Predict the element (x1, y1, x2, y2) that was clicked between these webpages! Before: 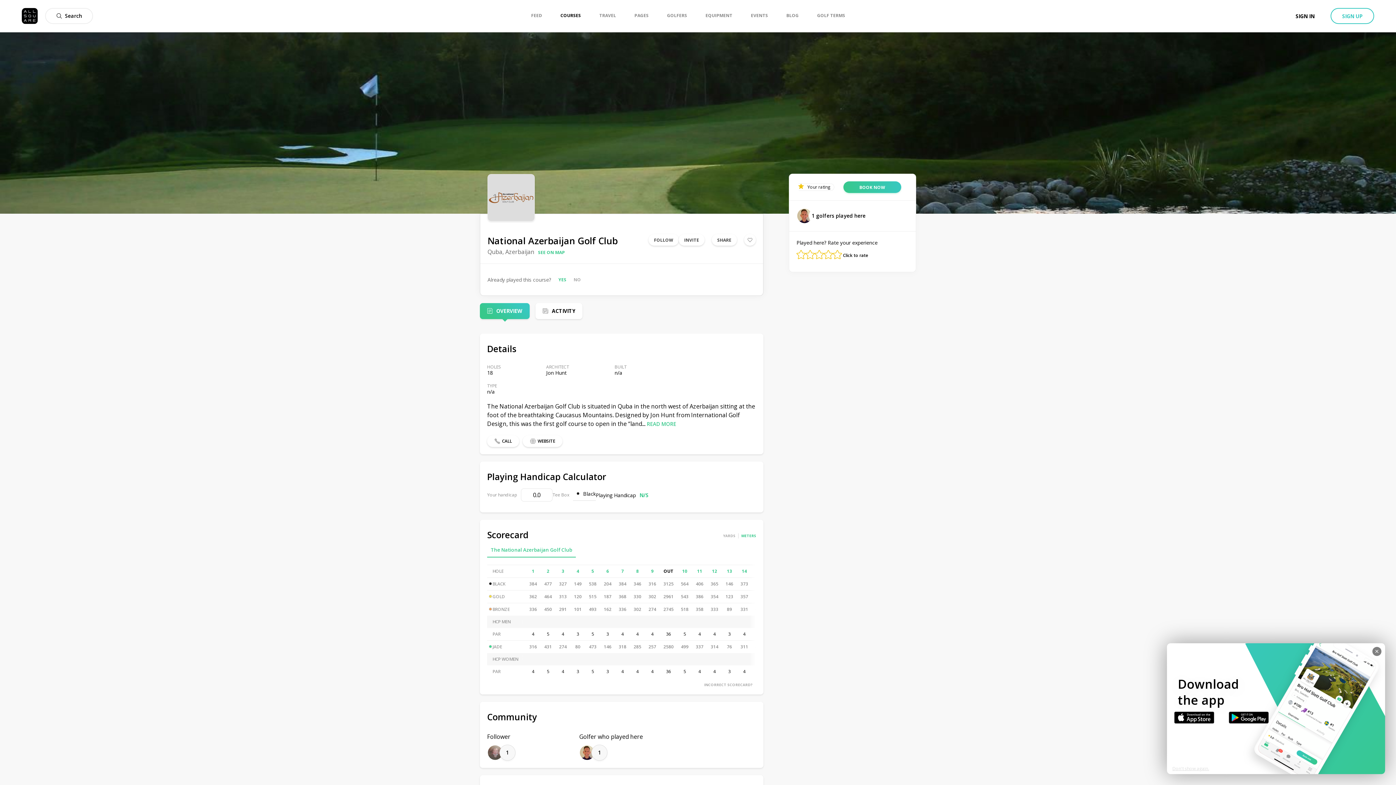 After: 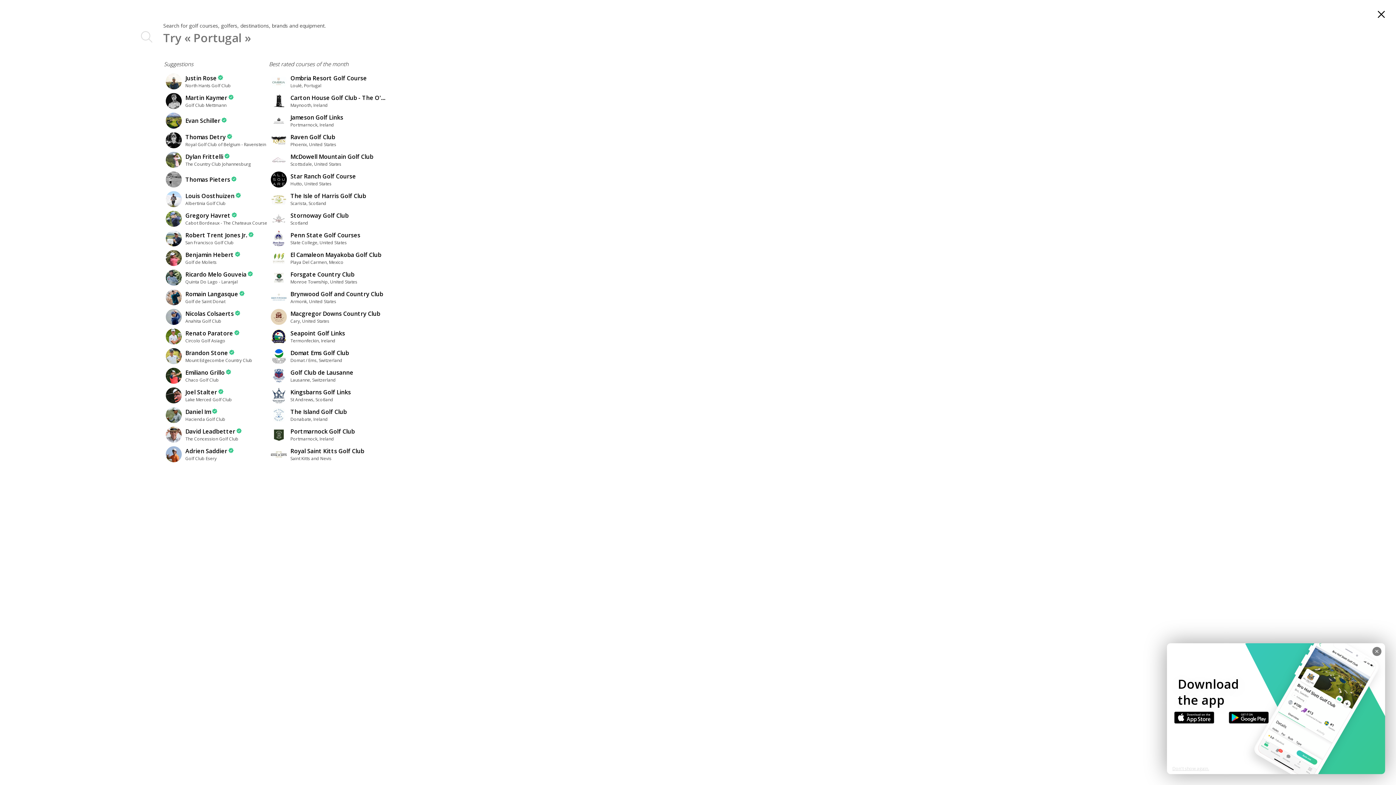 Action: label: Search bbox: (56, 8, 82, 23)